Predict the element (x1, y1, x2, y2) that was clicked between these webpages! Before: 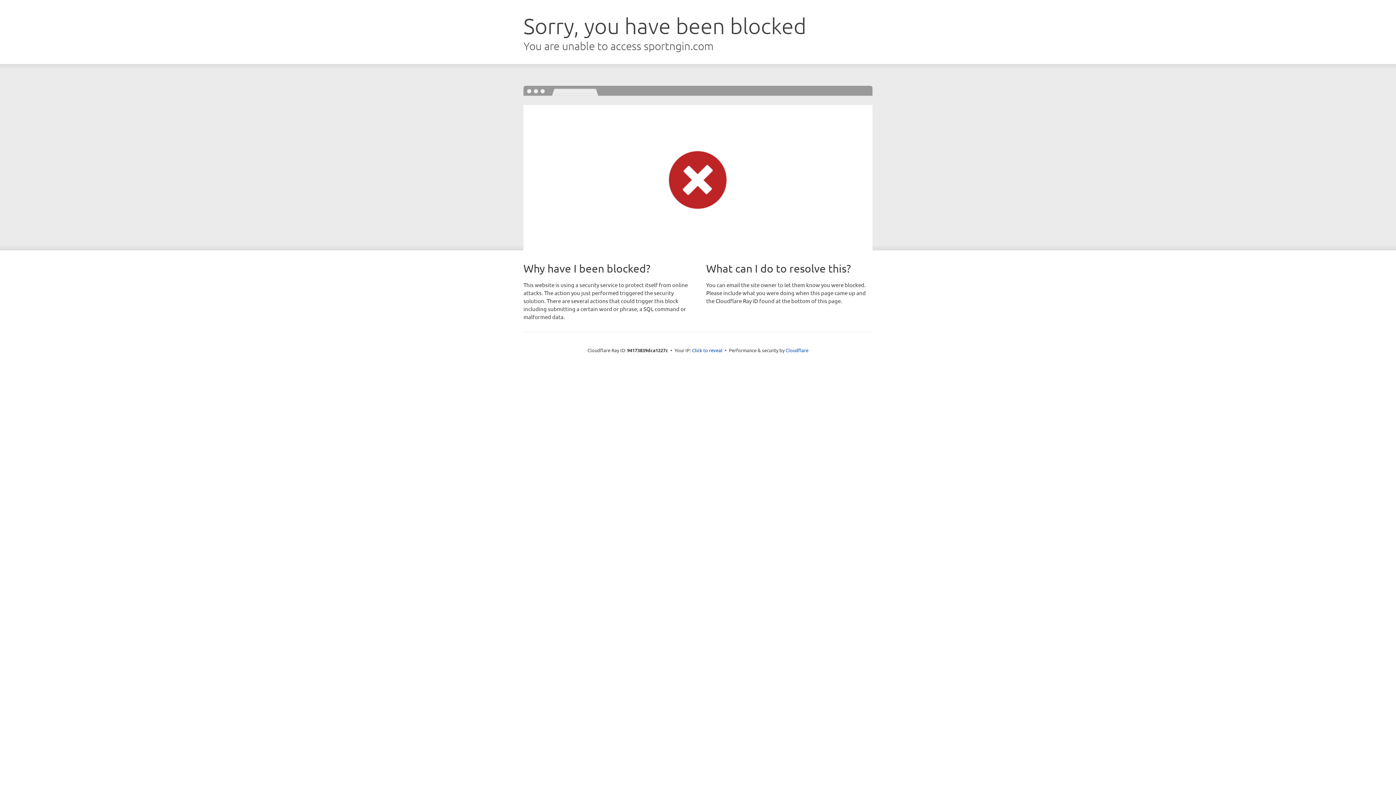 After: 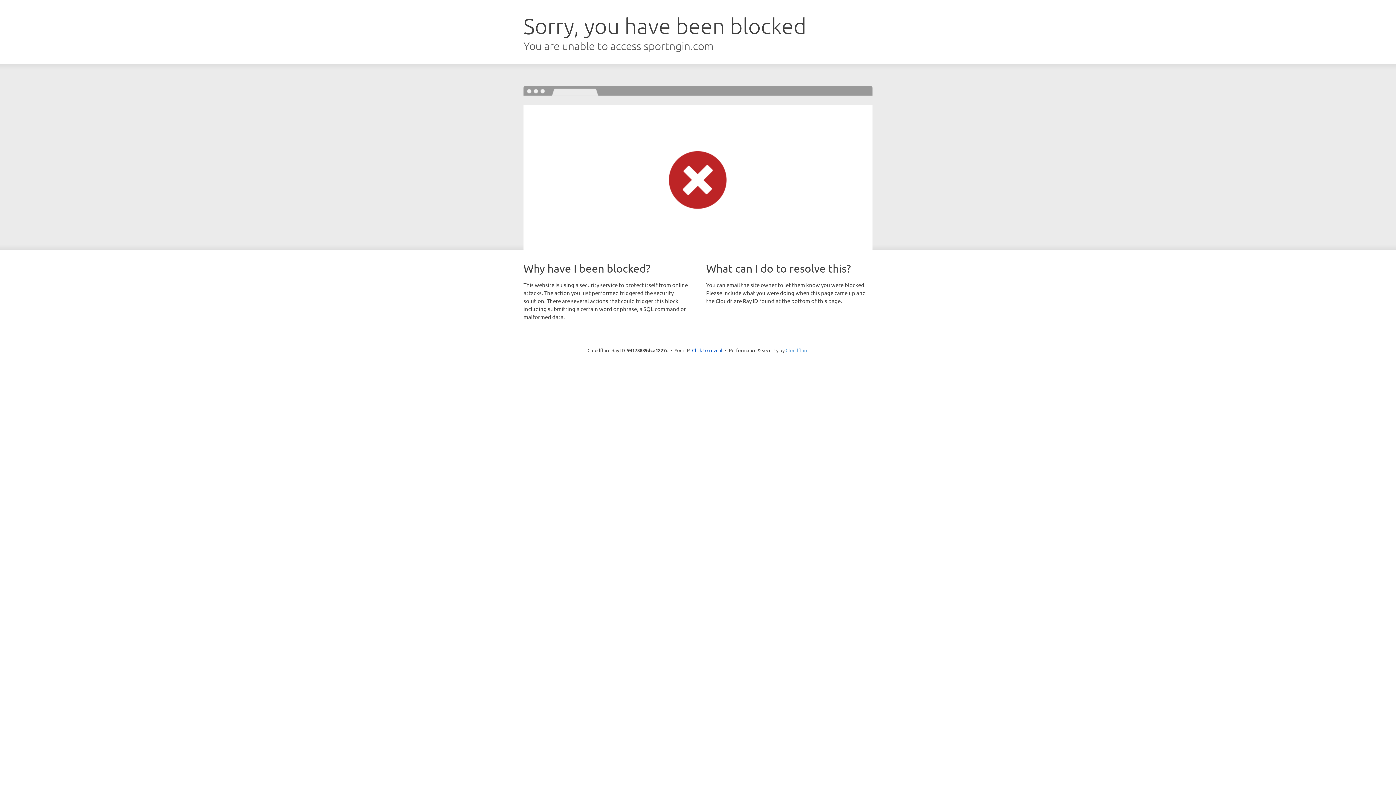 Action: label: Cloudflare bbox: (785, 347, 808, 353)